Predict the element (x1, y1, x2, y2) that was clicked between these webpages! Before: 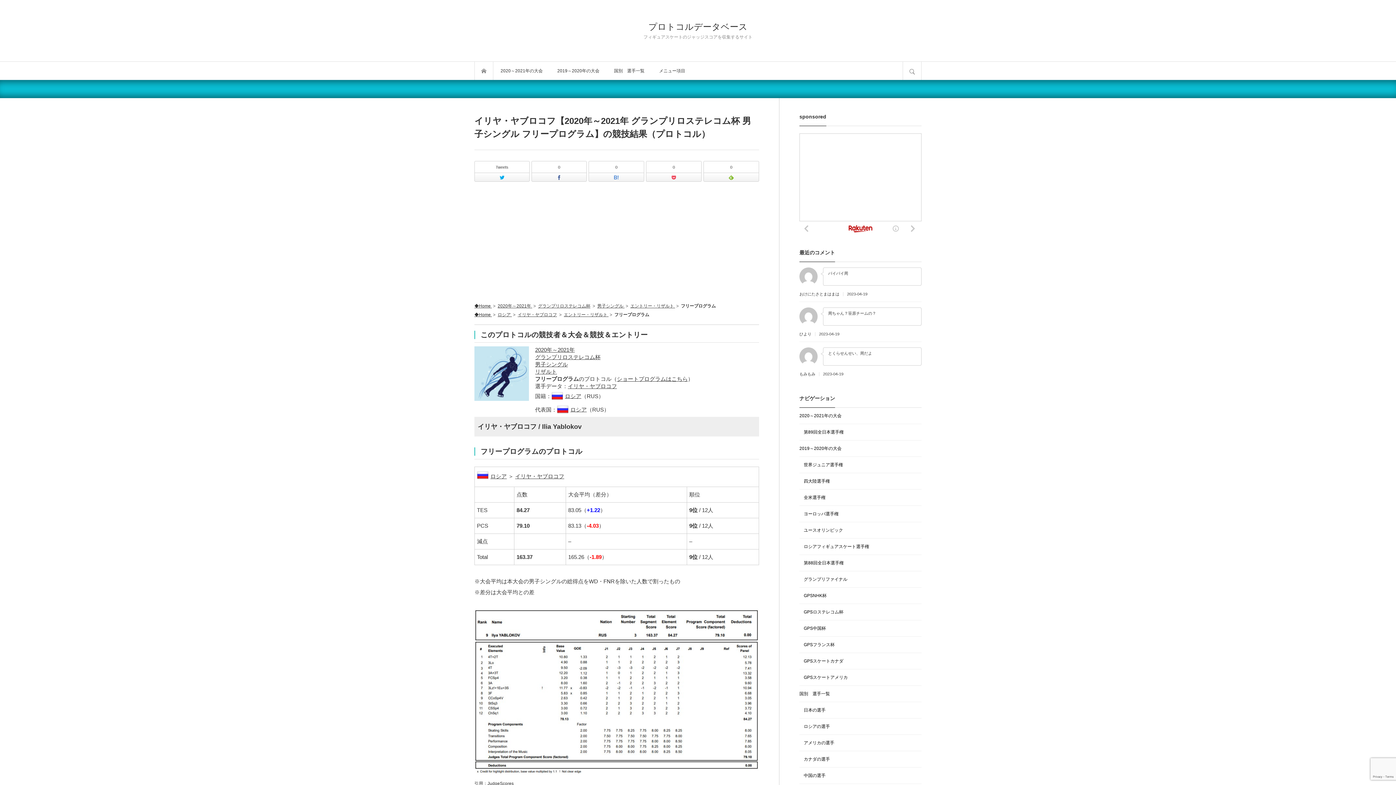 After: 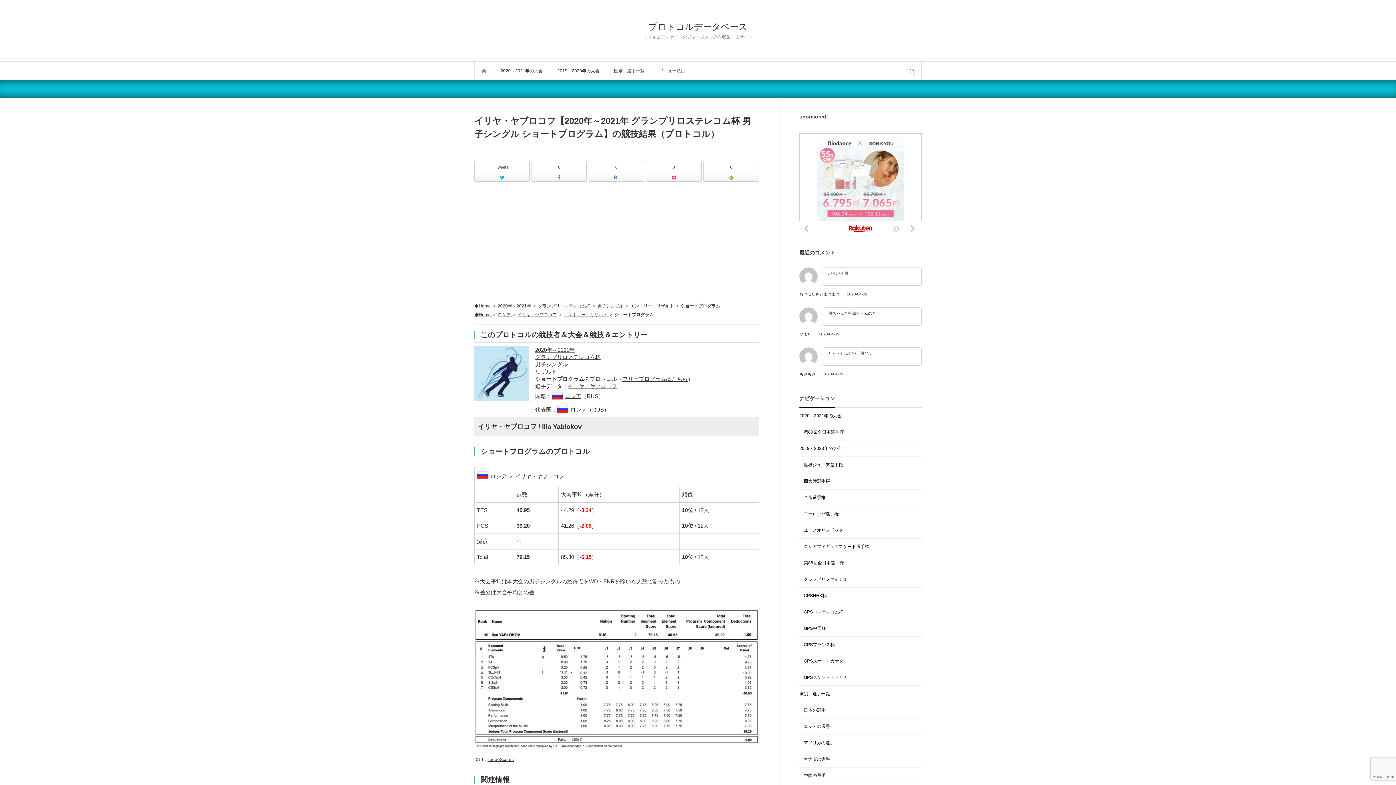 Action: label: ショートプログラムはこちら bbox: (617, 376, 688, 382)